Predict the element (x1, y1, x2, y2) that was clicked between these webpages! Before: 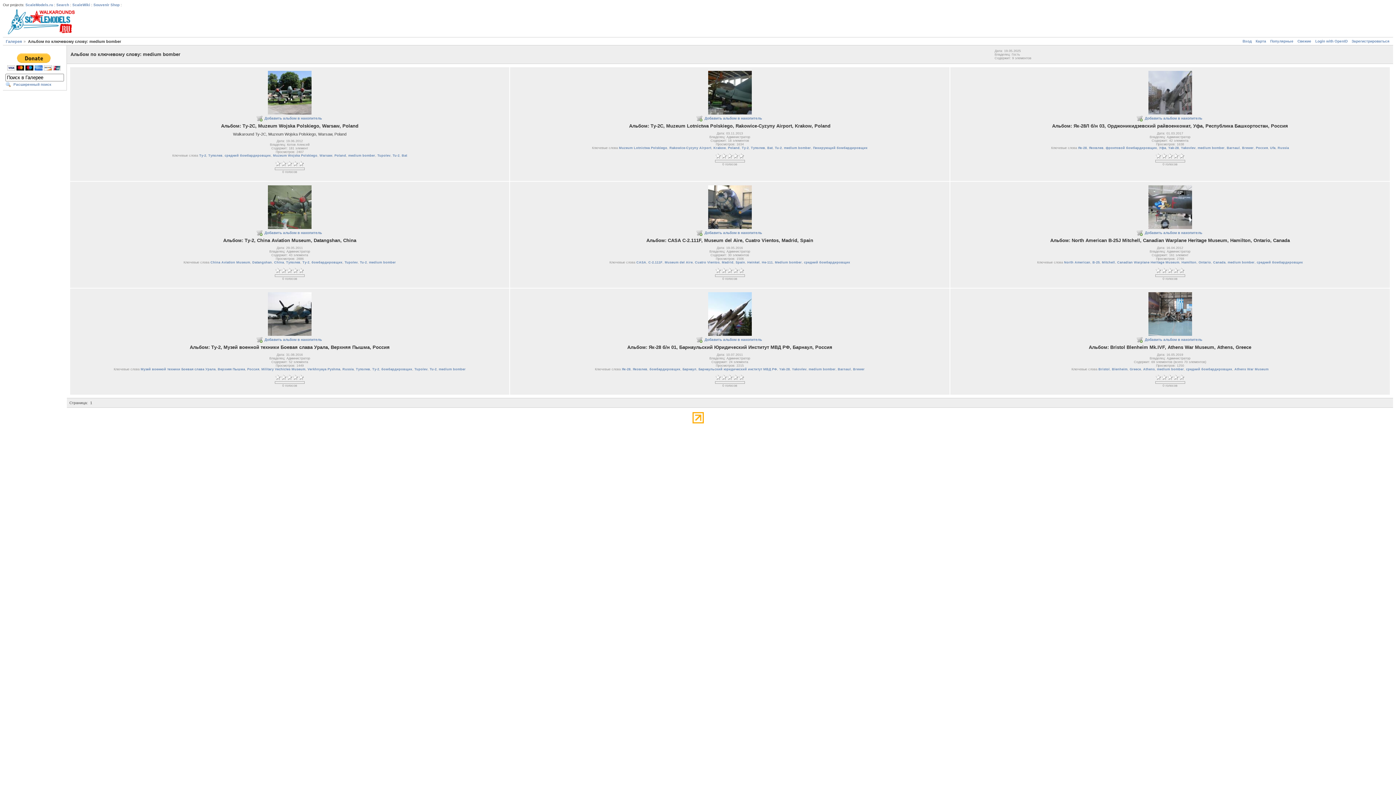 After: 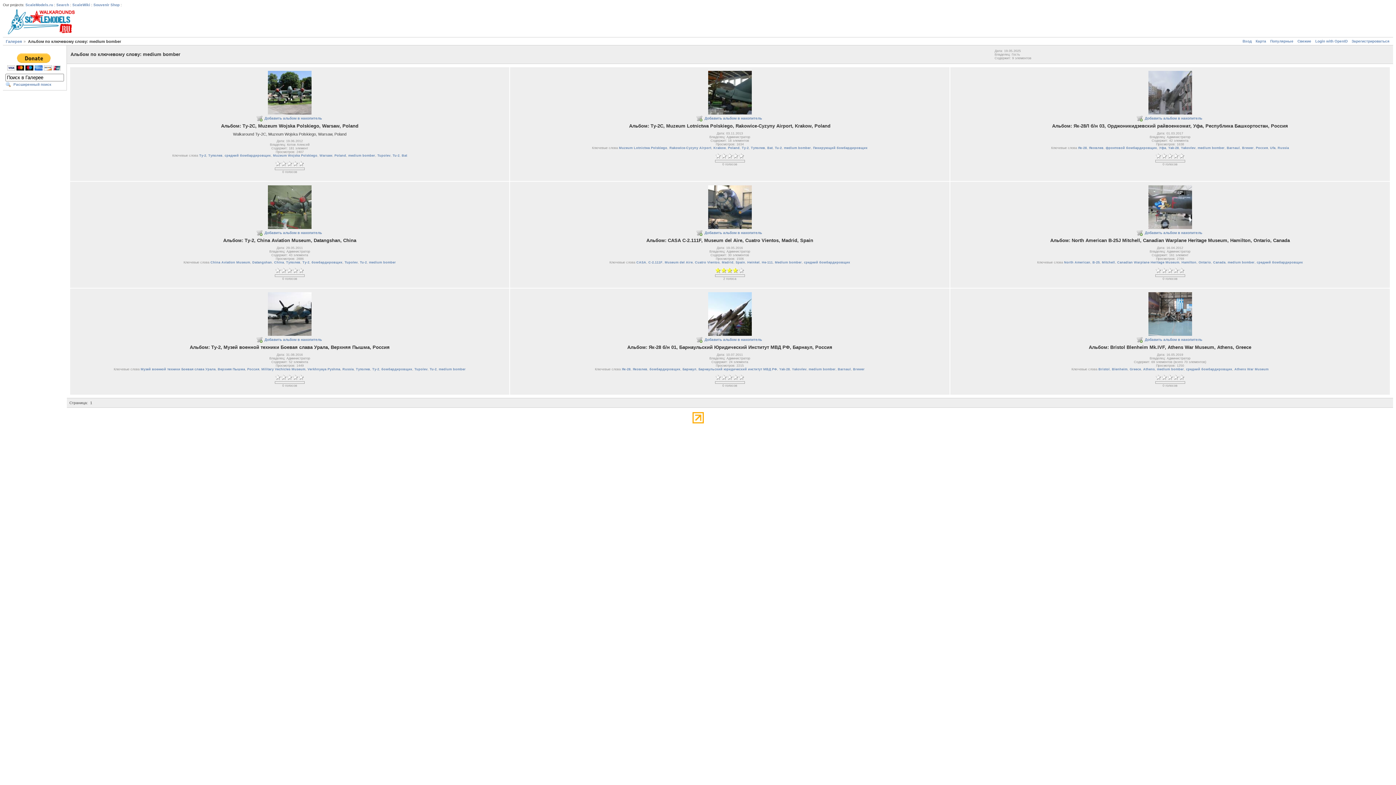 Action: bbox: (732, 270, 738, 274)